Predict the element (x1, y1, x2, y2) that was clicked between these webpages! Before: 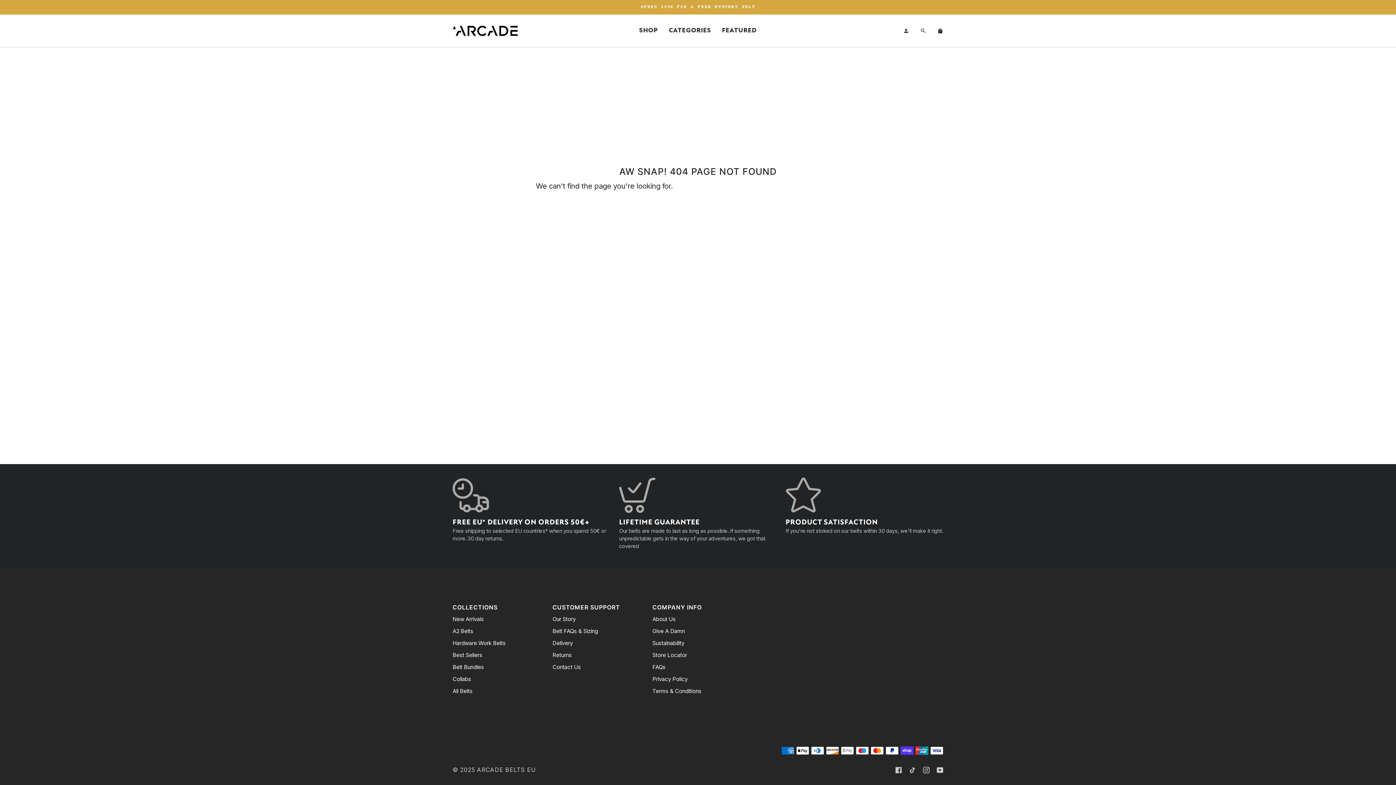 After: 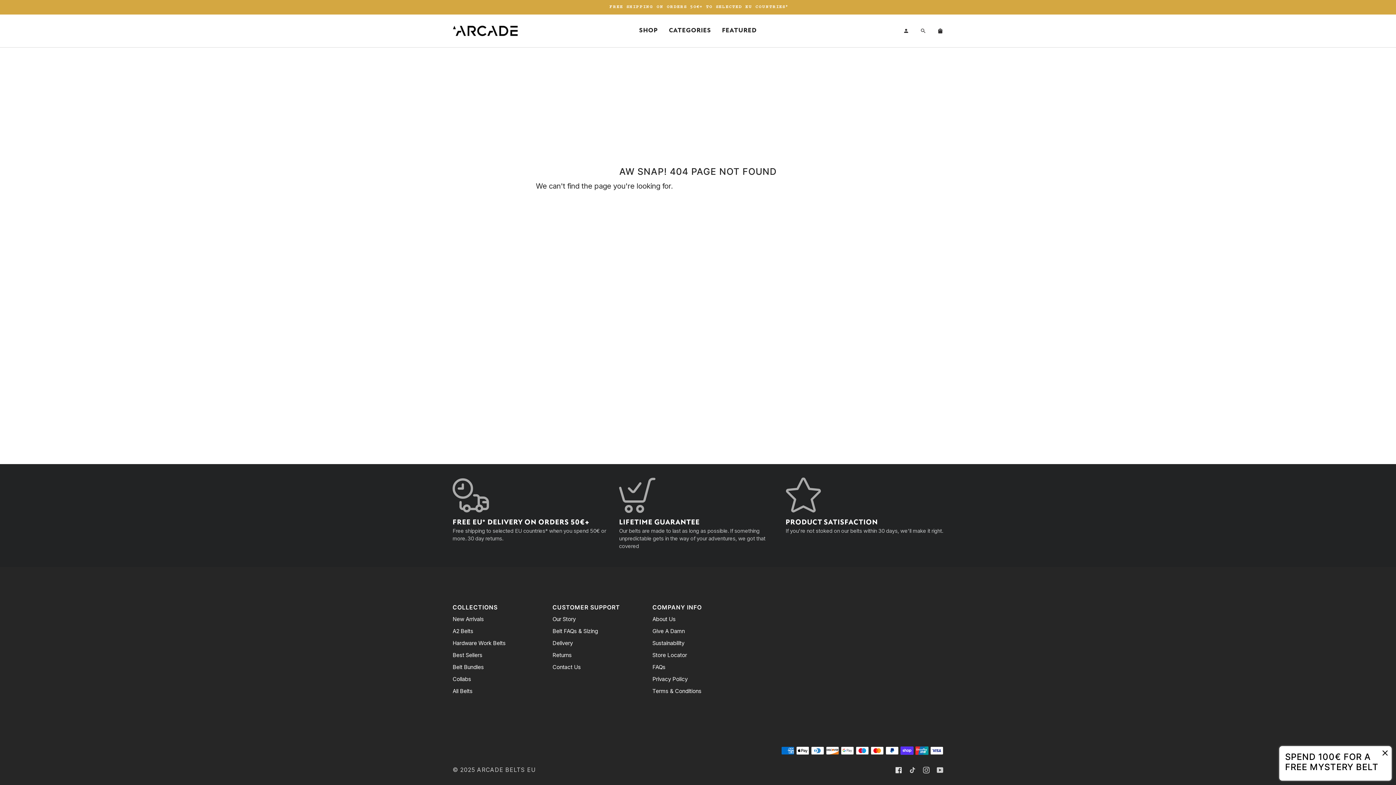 Action: bbox: (895, 767, 902, 773) label:  
FACEBOOK